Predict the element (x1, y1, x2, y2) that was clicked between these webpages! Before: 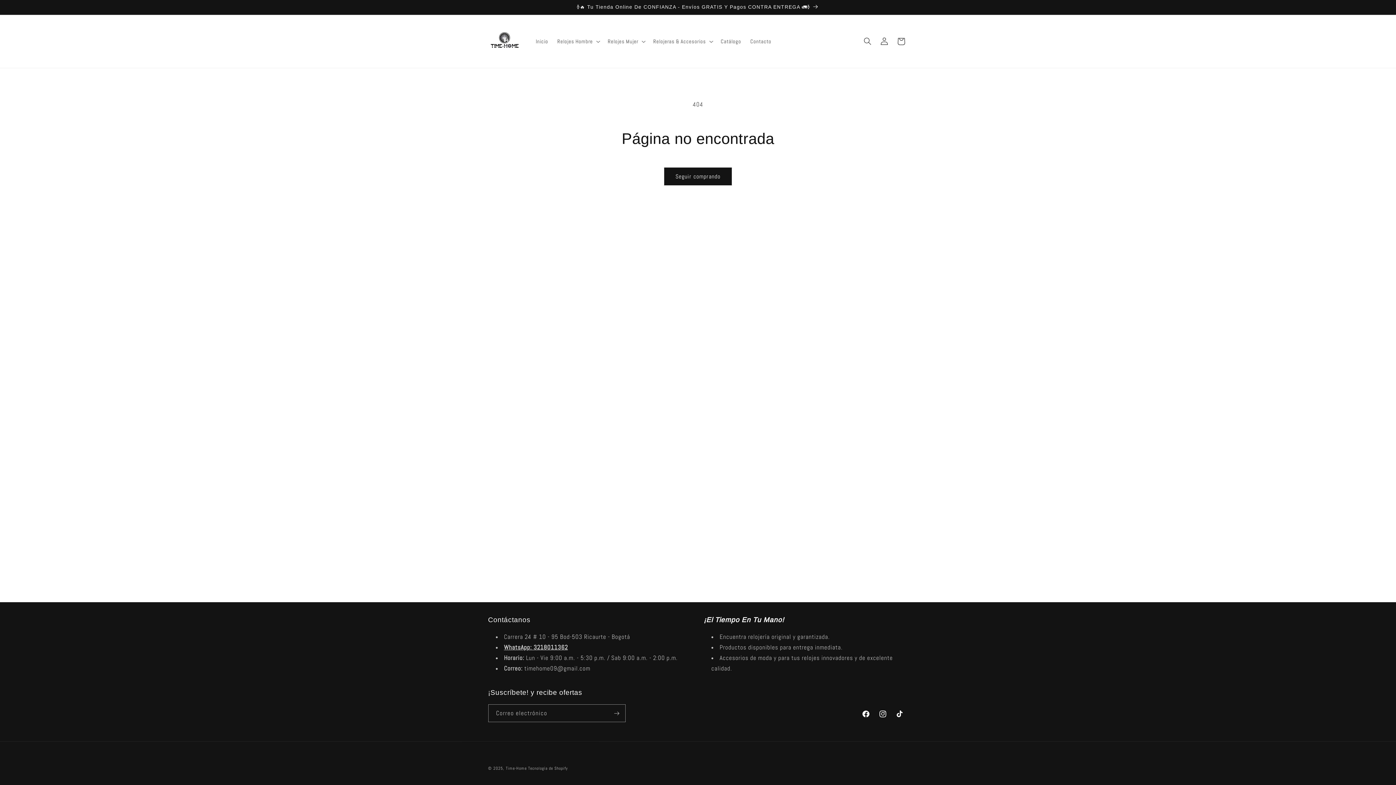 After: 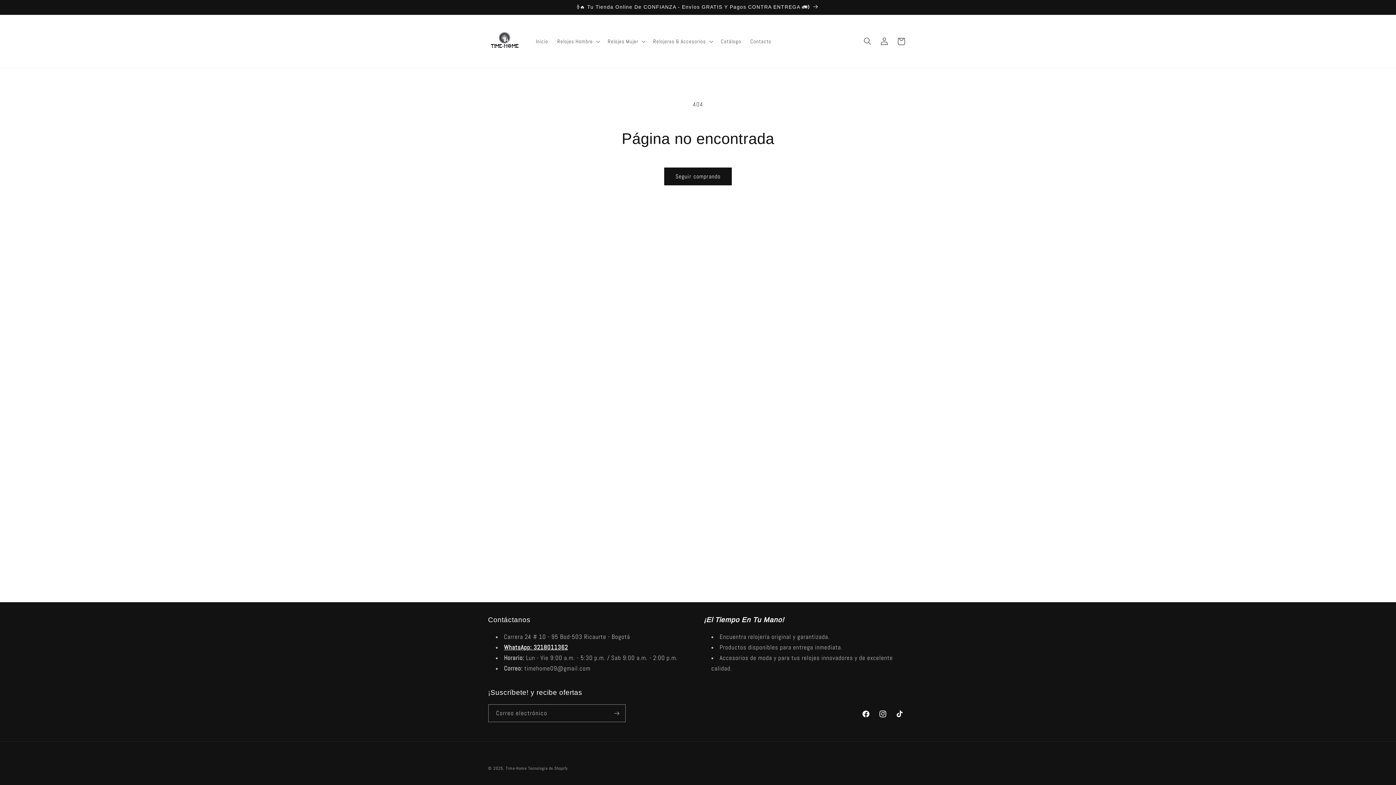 Action: label: WhatsApp: 3218011362 bbox: (504, 643, 567, 651)